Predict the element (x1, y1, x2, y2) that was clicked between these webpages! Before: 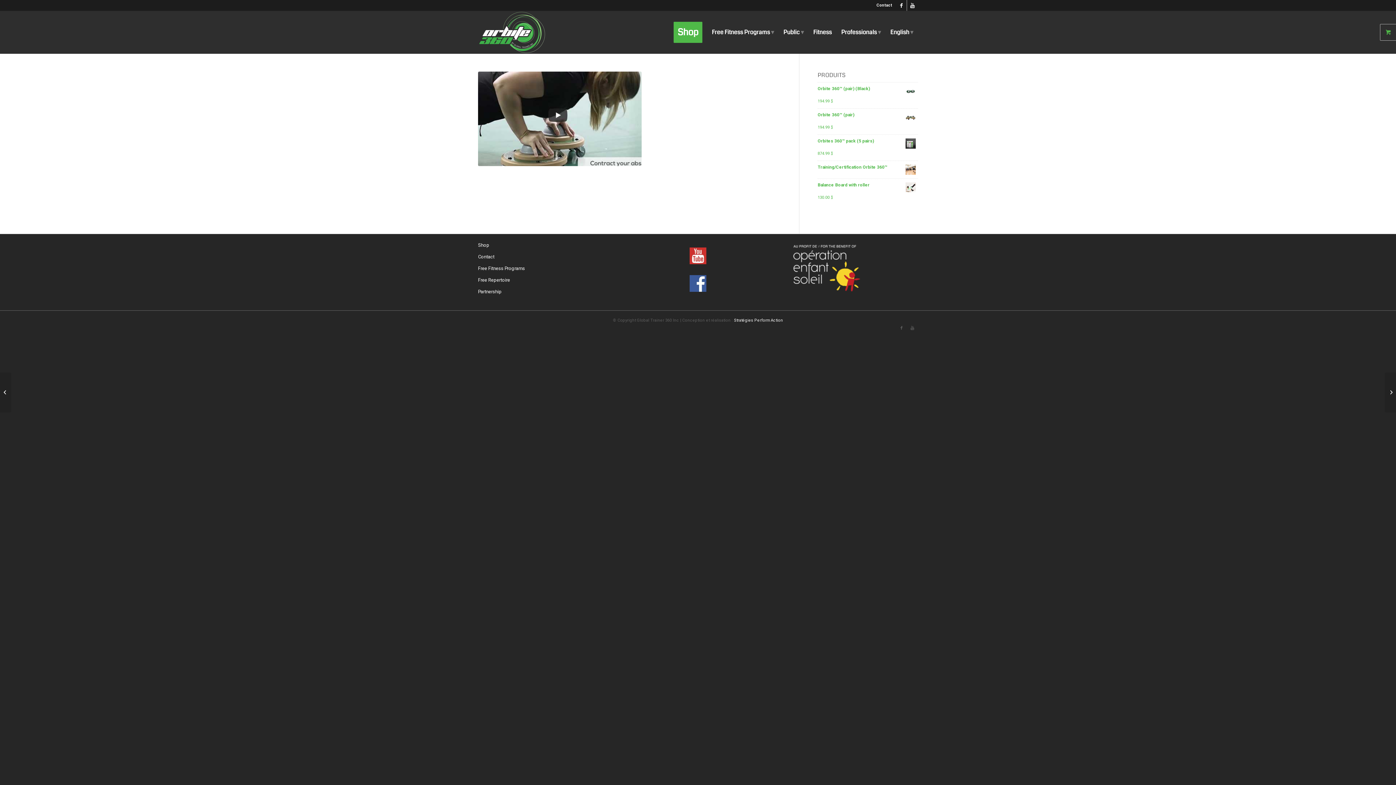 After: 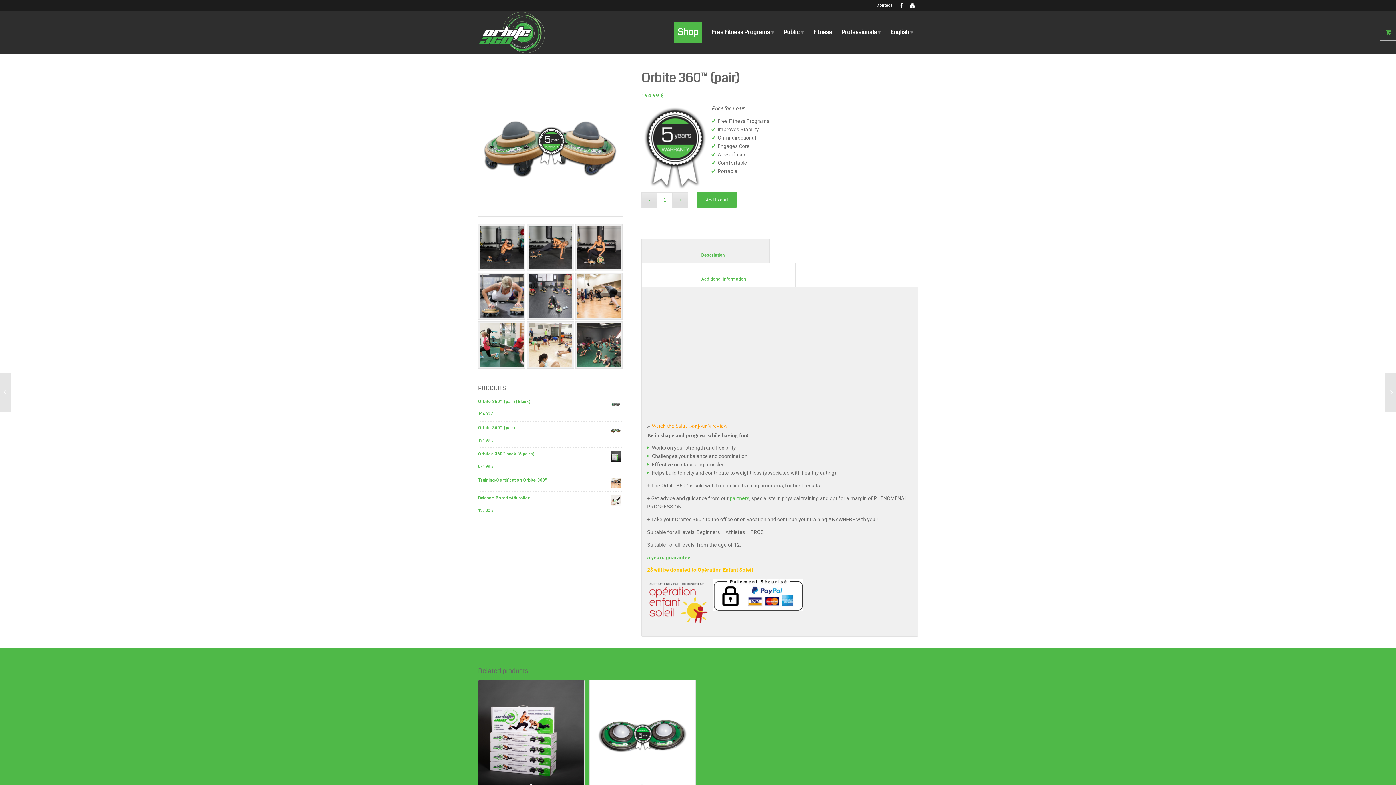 Action: label: Orbite 360™ (pair) bbox: (817, 111, 918, 123)